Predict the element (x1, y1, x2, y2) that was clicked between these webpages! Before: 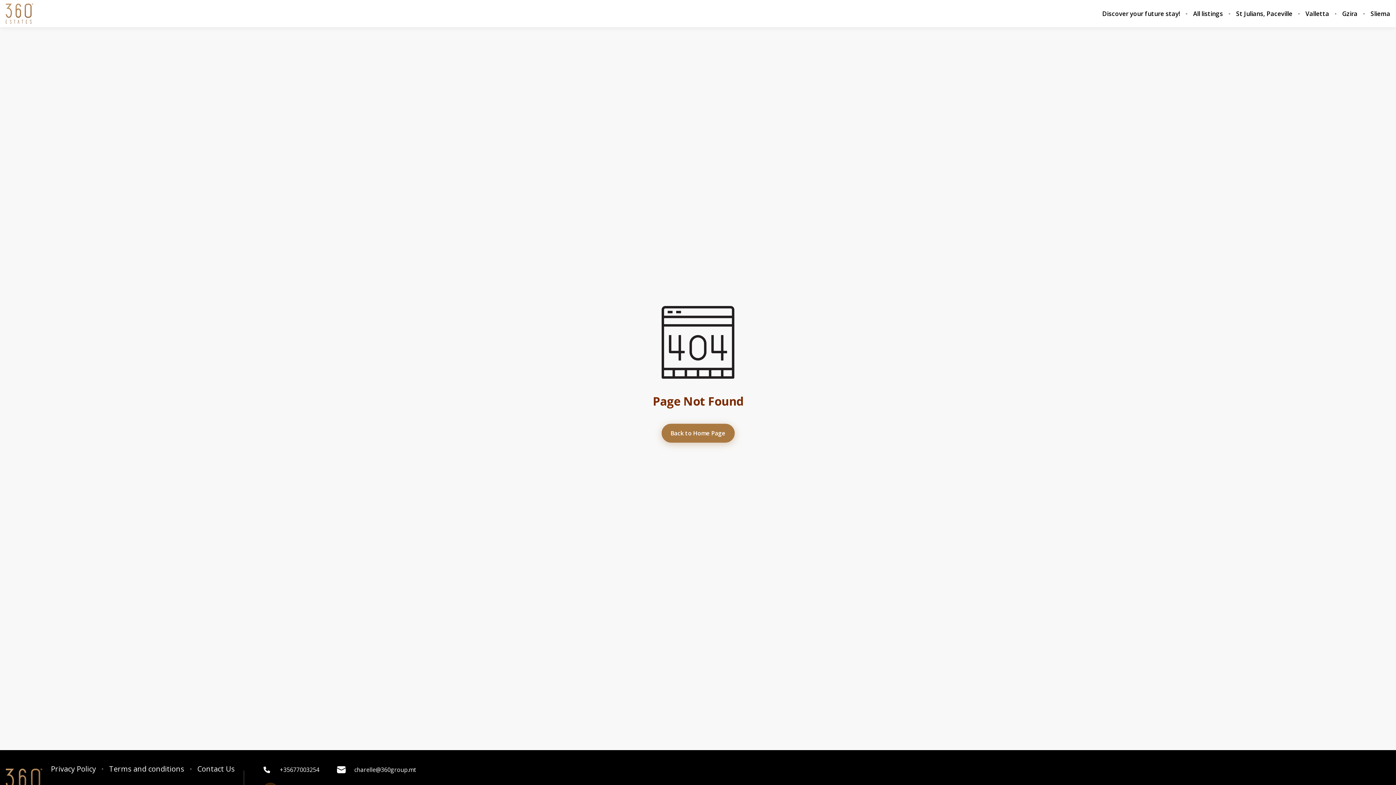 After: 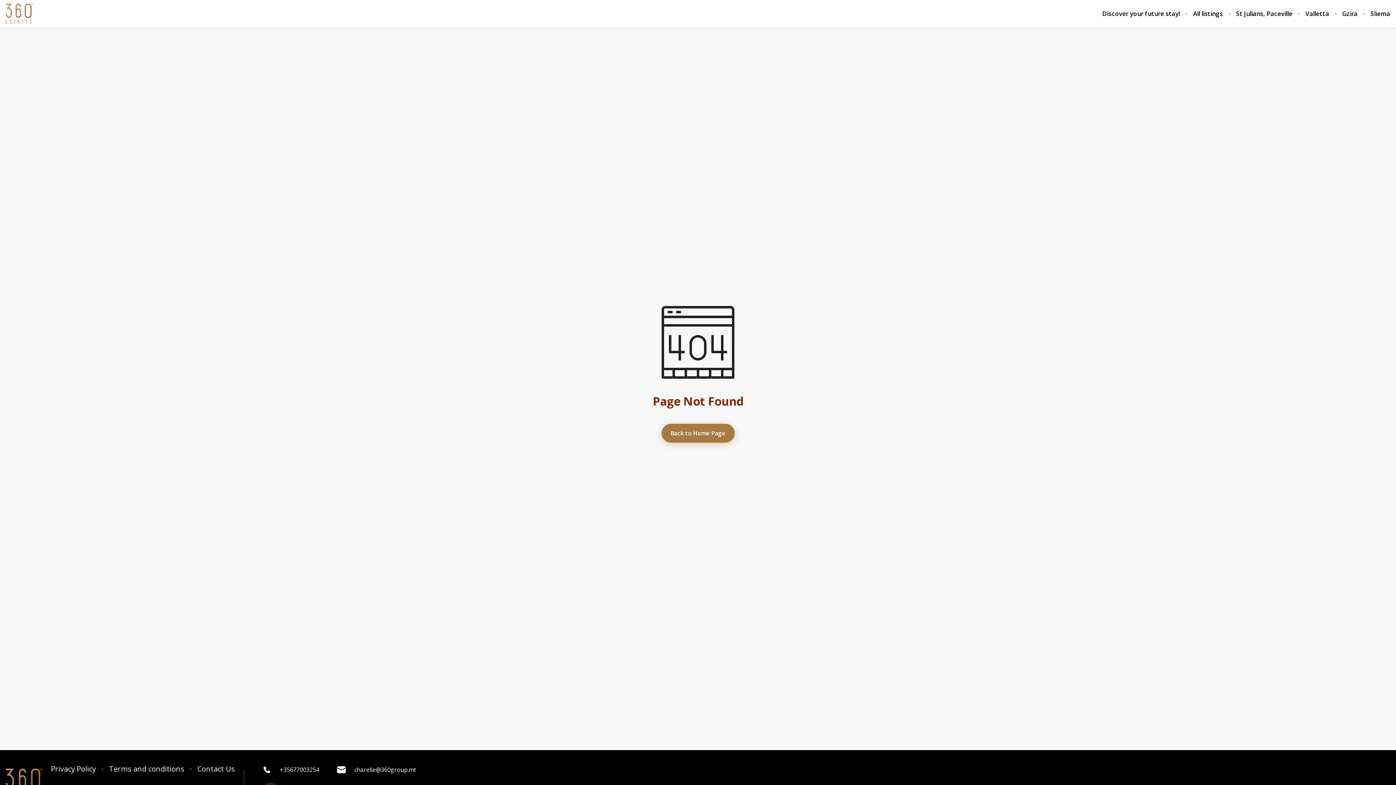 Action: bbox: (336, 765, 416, 774) label: charelle@360group.mt